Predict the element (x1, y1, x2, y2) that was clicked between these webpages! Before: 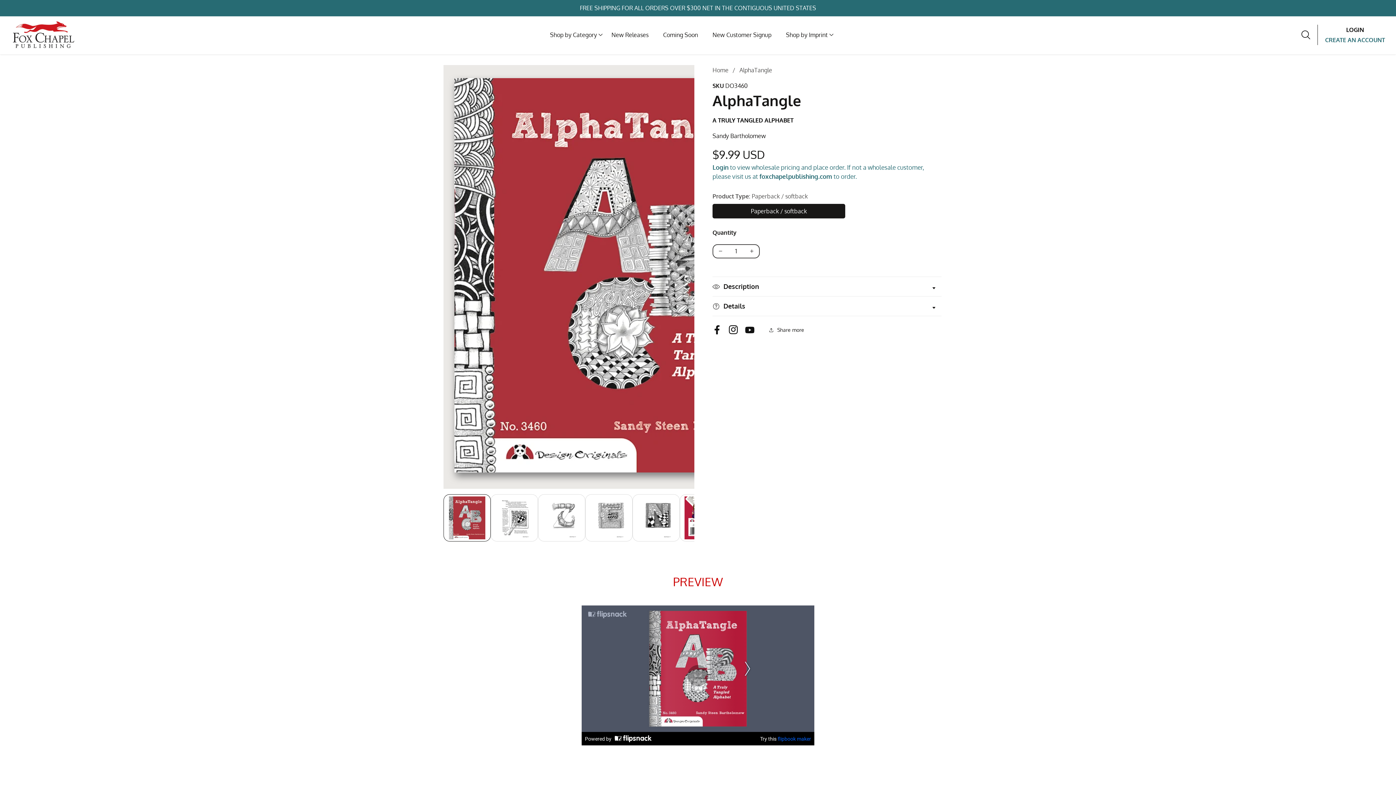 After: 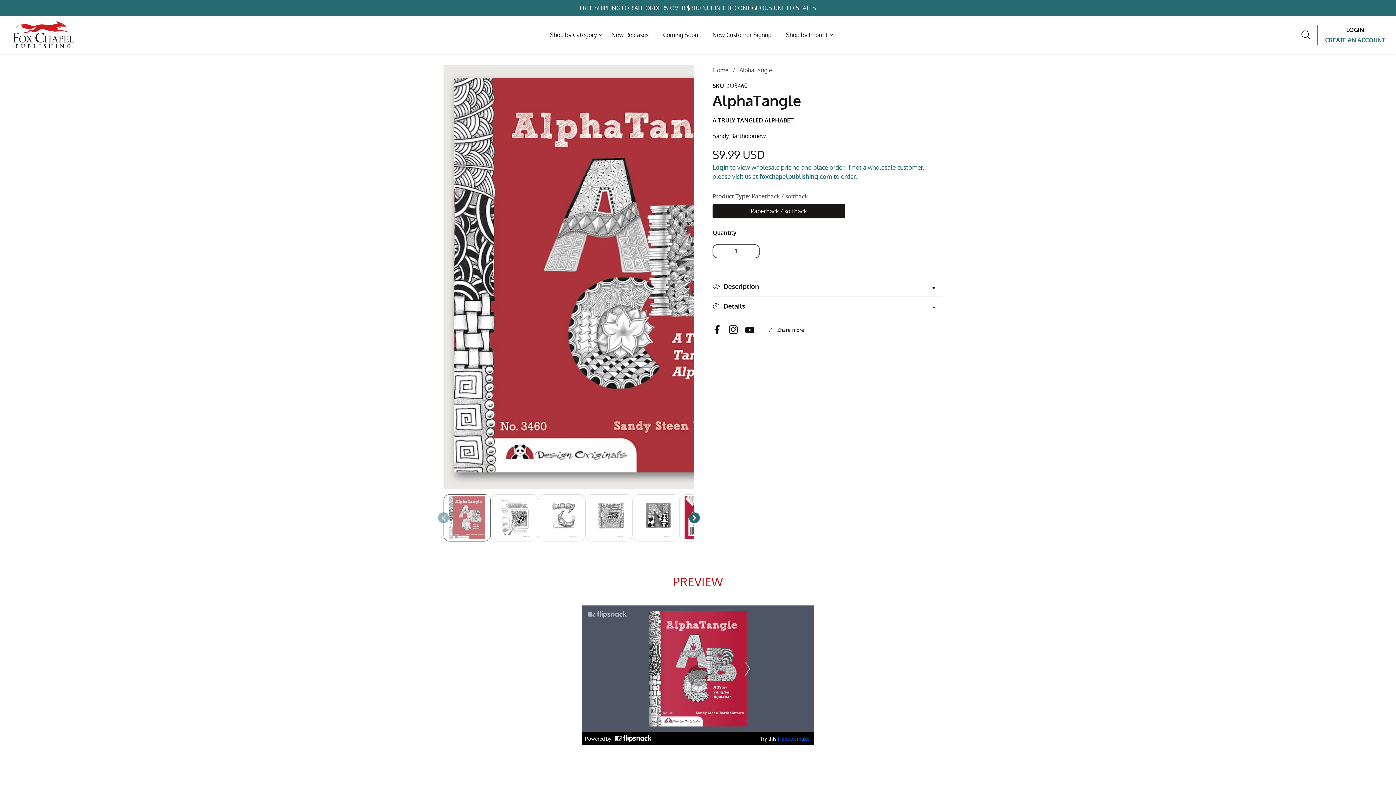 Action: bbox: (443, 494, 490, 541) label: Load image 1 in gallery view